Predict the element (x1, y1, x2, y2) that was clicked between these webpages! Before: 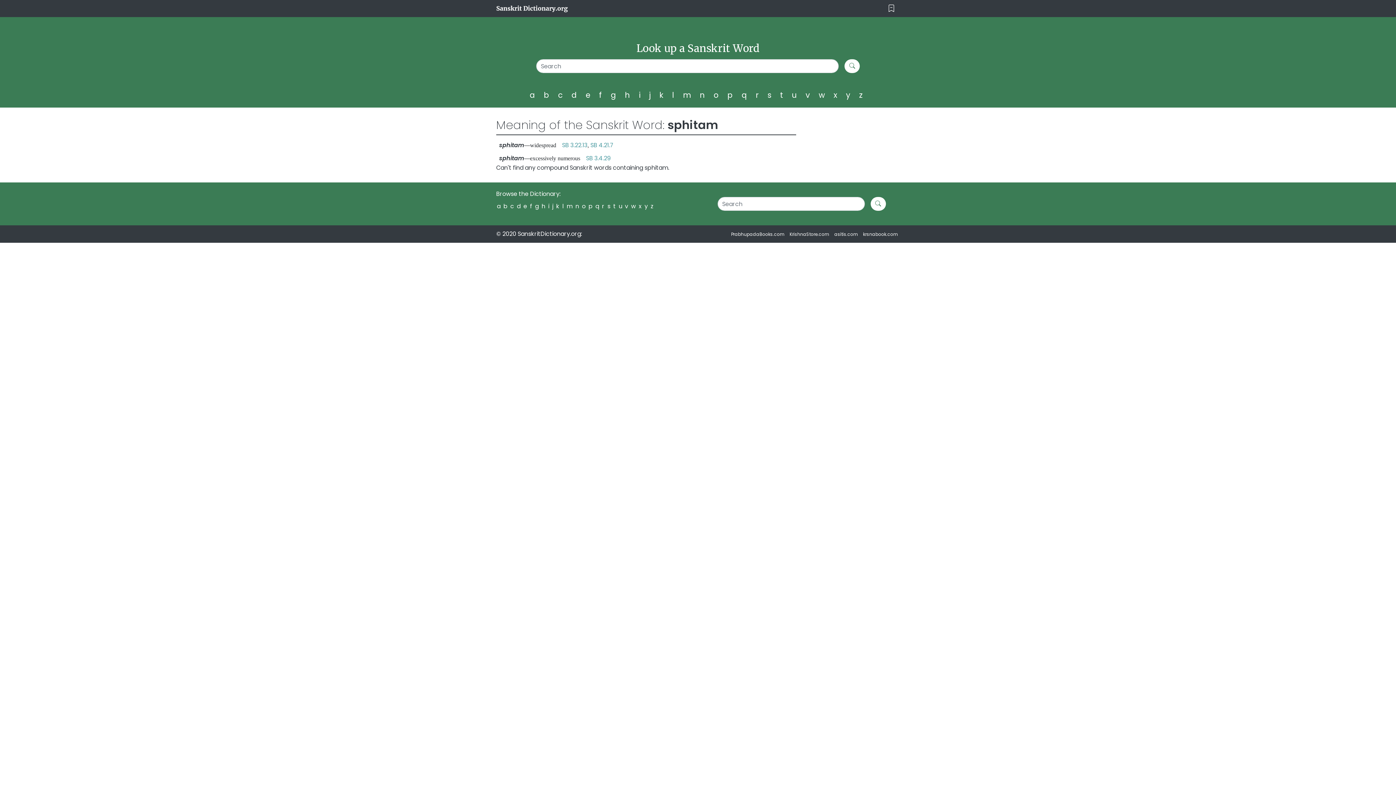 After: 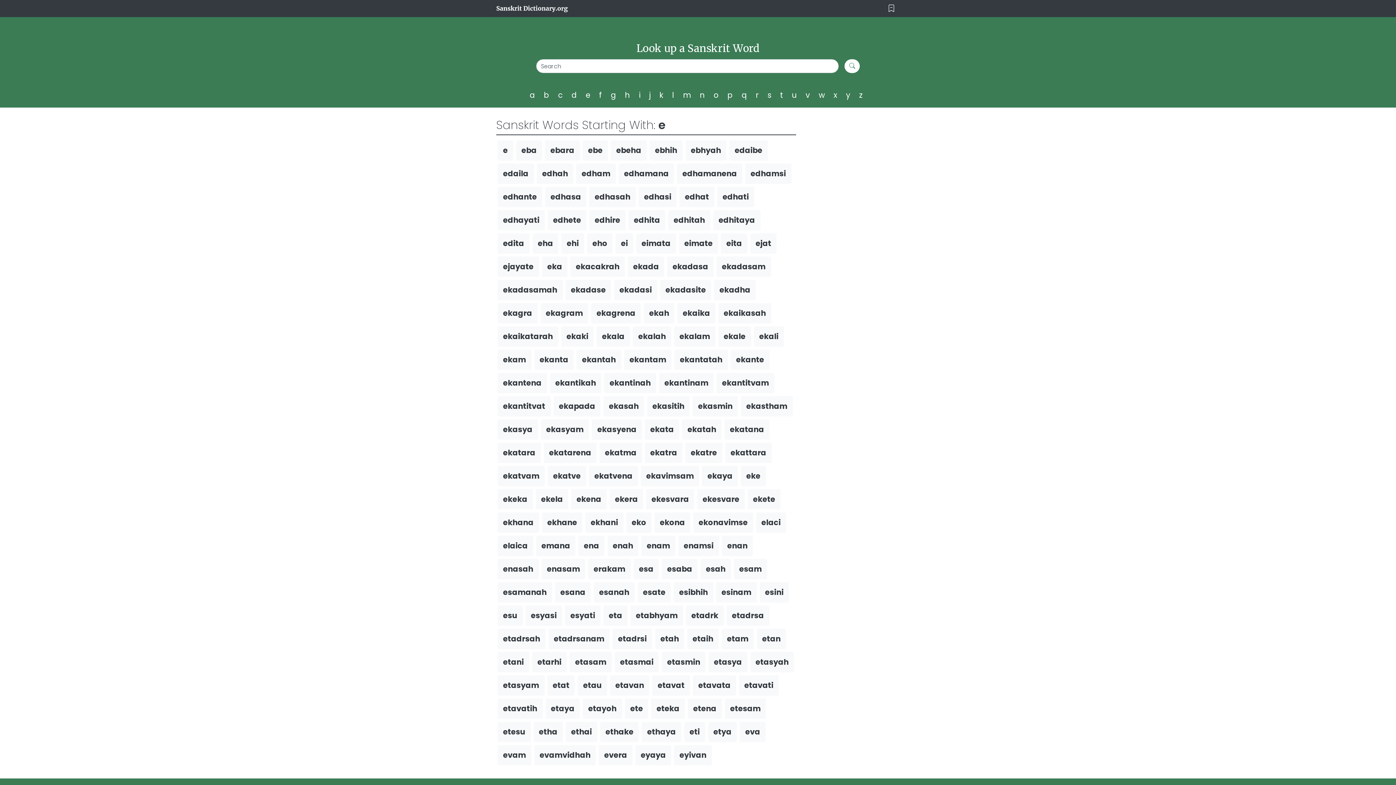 Action: bbox: (523, 202, 527, 210) label: e